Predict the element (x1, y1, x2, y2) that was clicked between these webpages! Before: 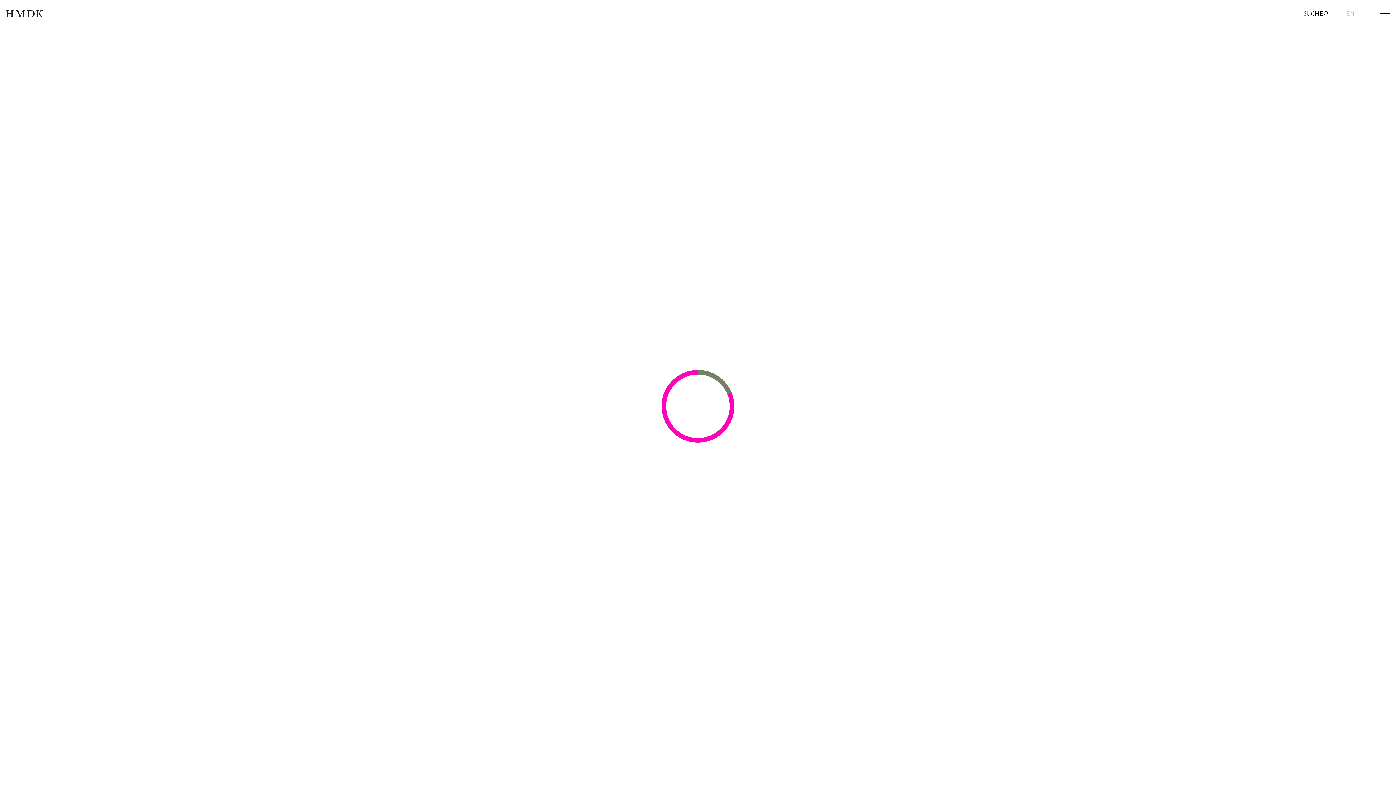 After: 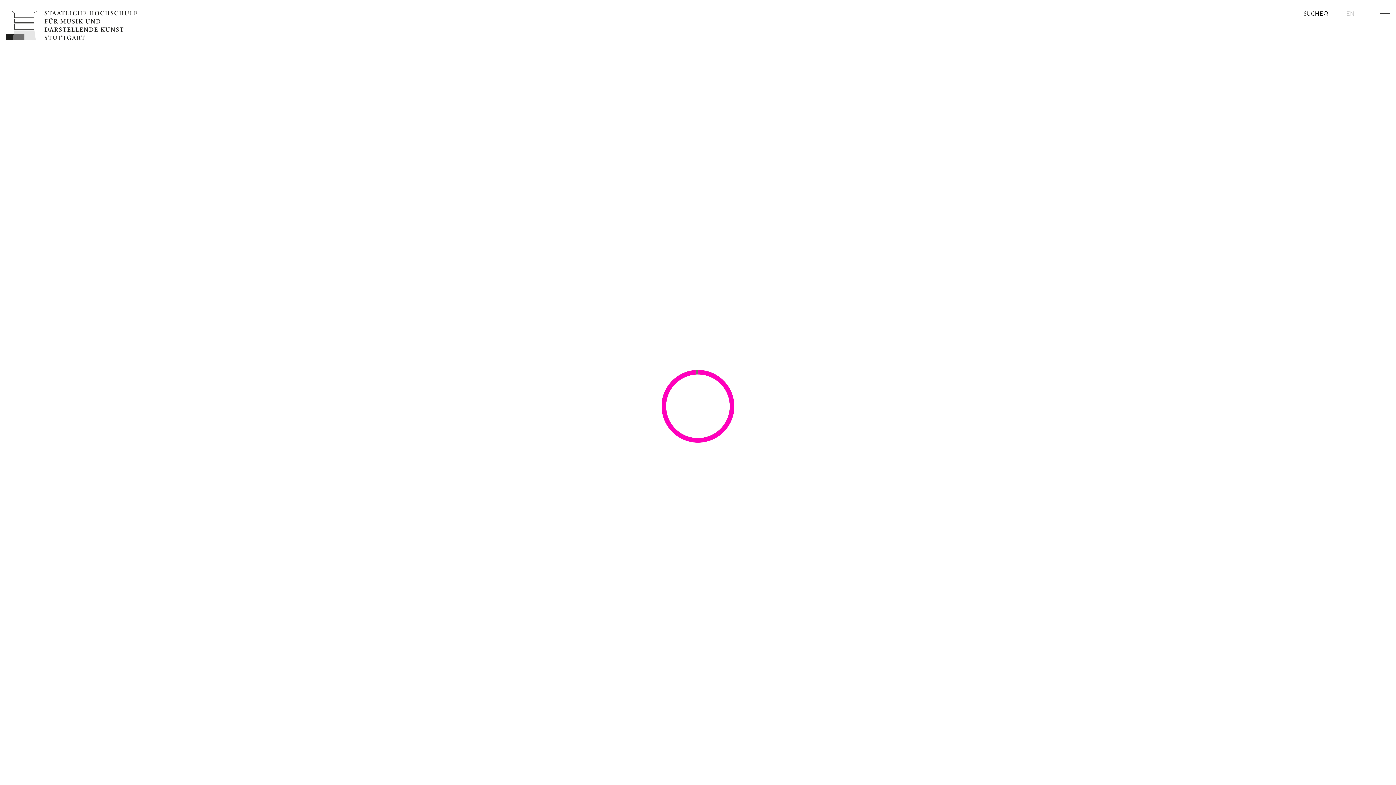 Action: bbox: (5, 10, 692, 17) label: HMDK